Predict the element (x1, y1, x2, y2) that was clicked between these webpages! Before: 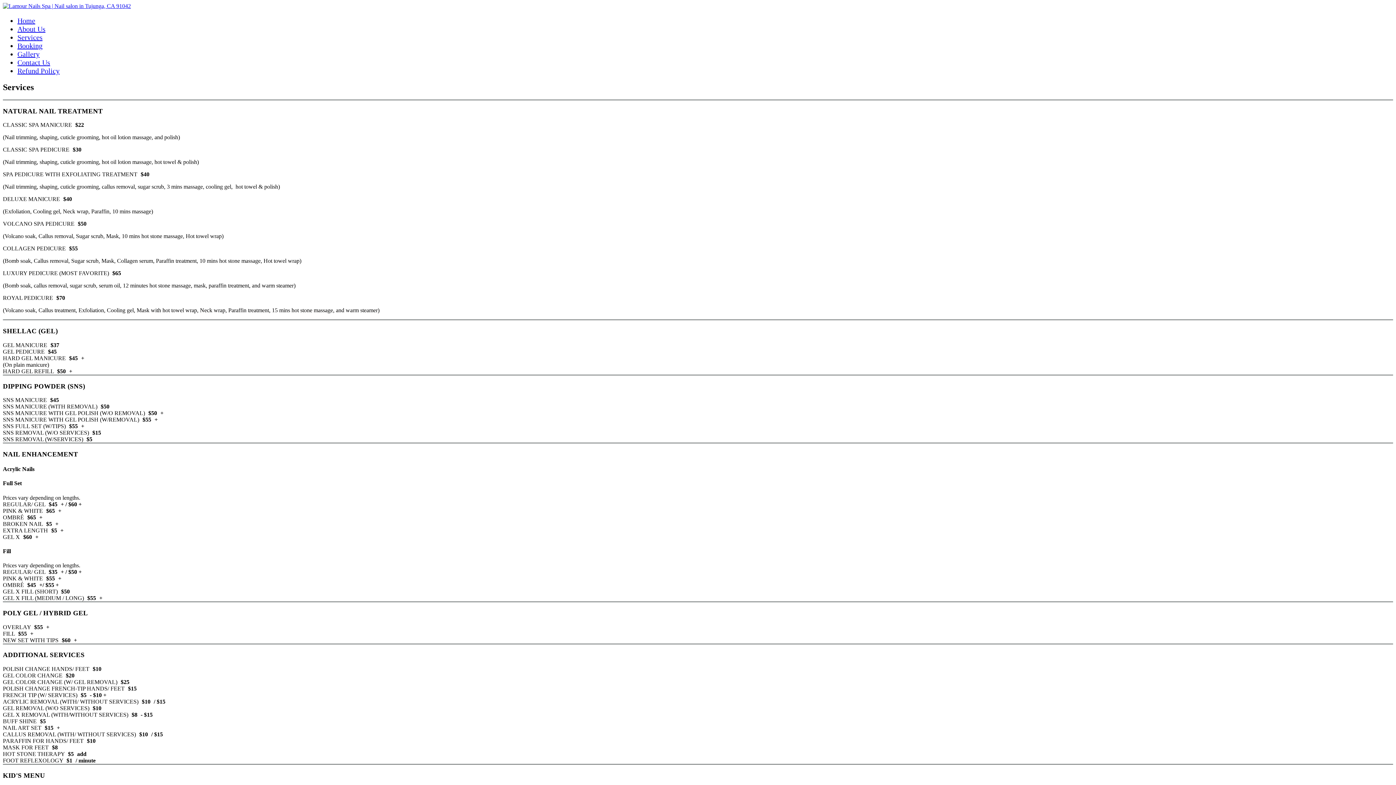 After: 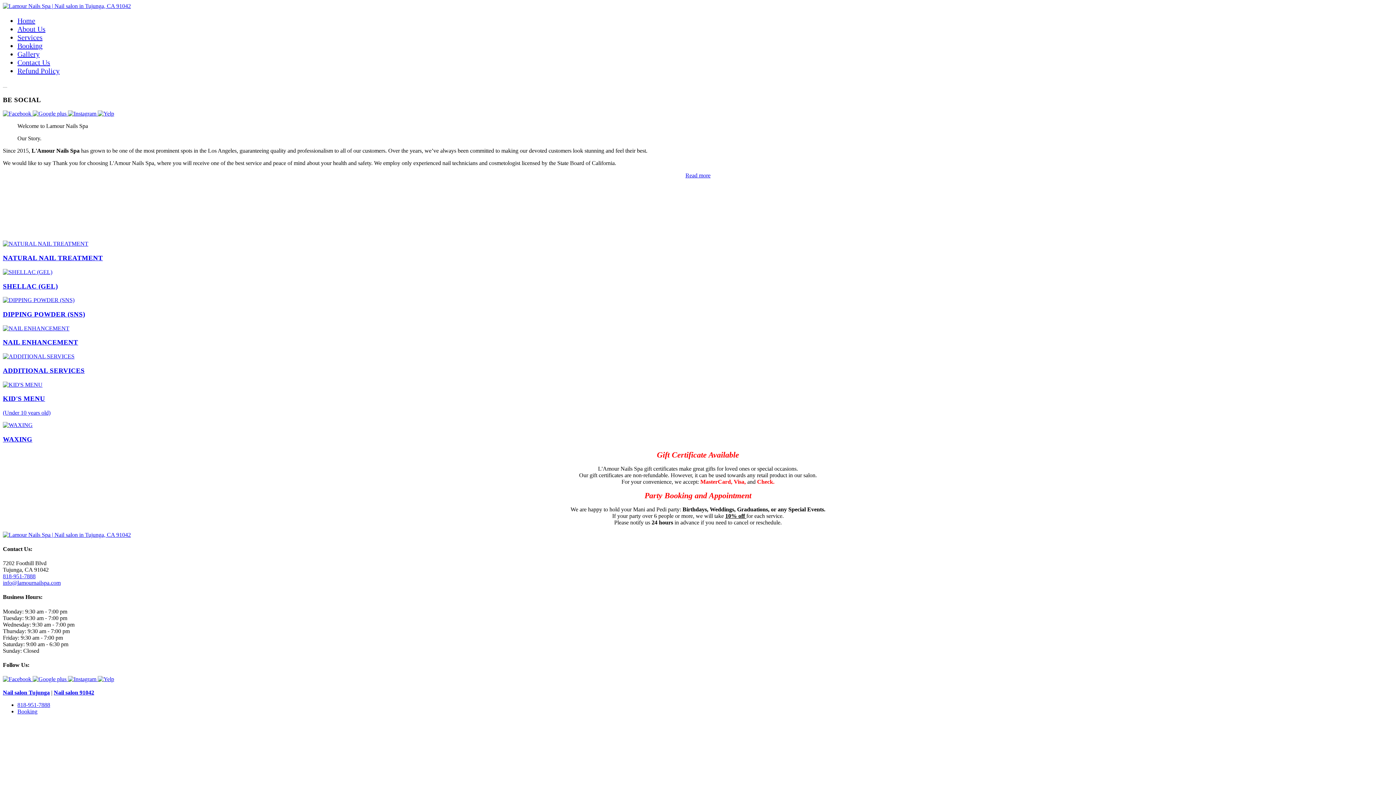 Action: bbox: (2, 2, 130, 9)